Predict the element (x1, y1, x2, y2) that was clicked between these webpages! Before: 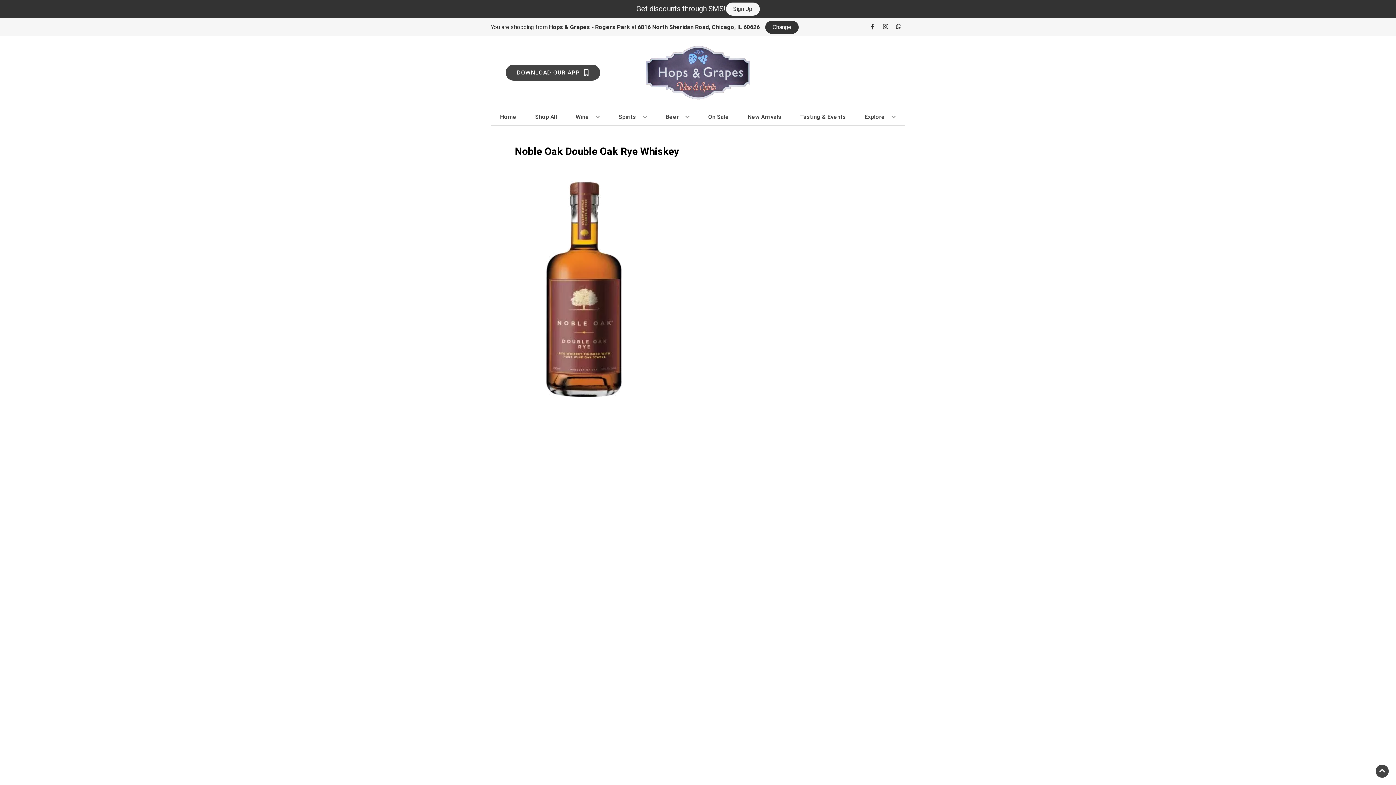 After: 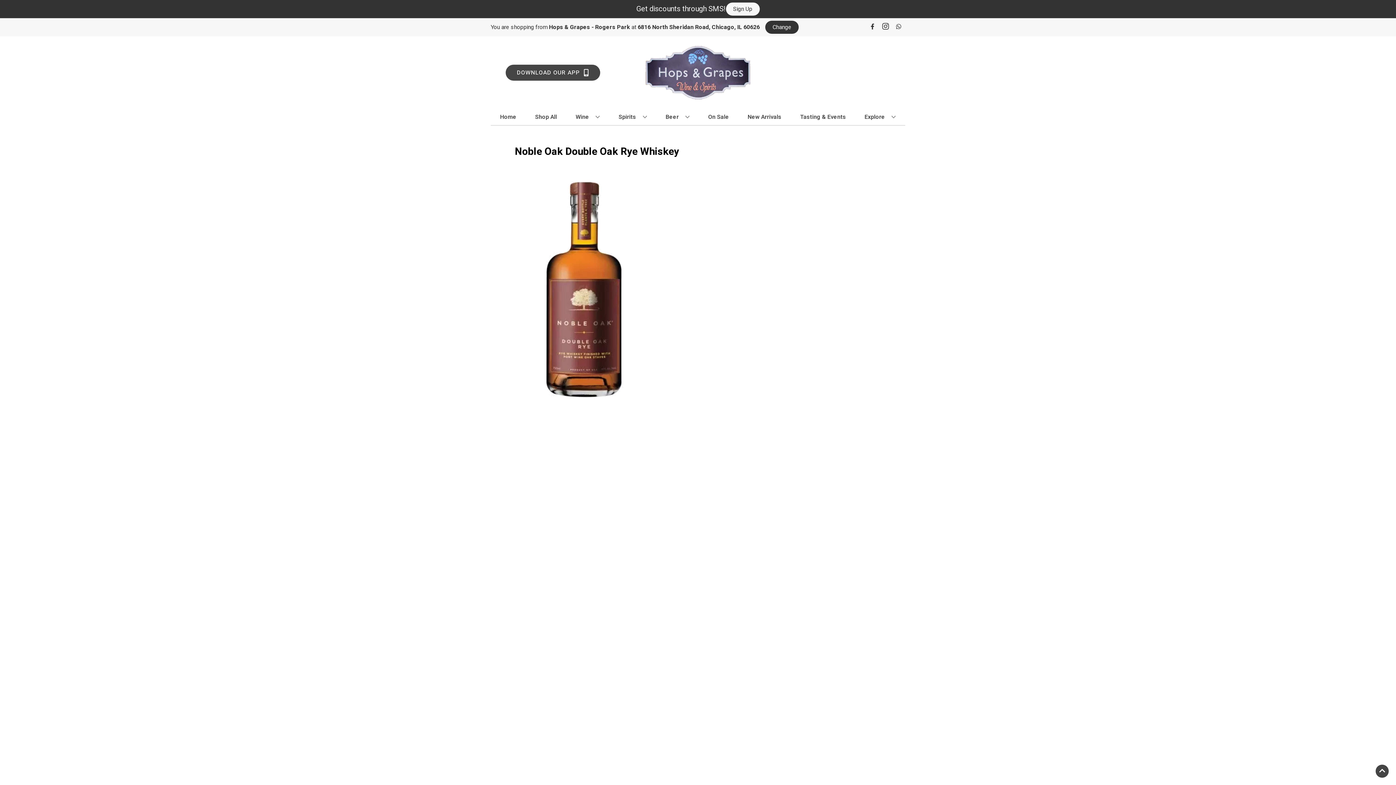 Action: bbox: (879, 23, 892, 30) label: Opens instagram in a new tab